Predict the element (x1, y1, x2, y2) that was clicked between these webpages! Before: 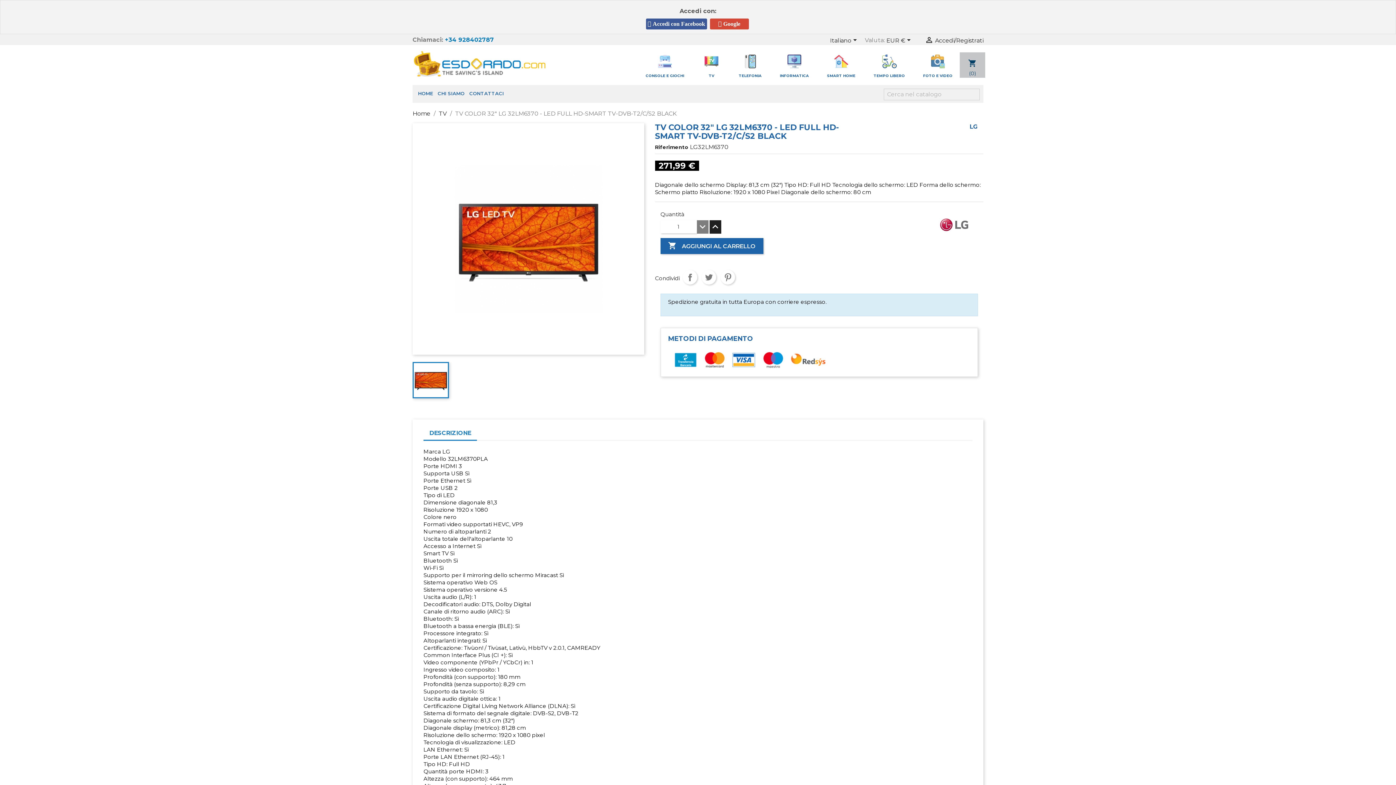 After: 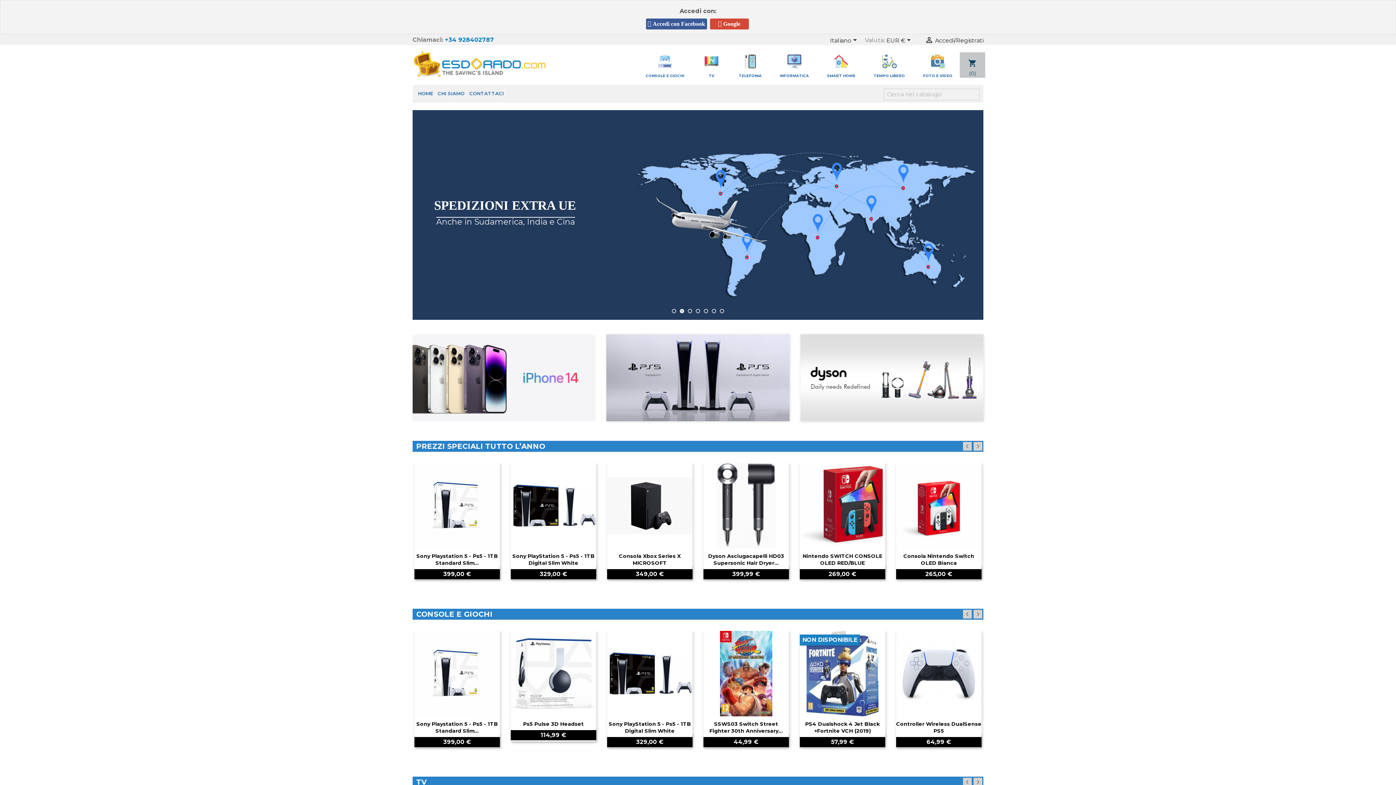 Action: bbox: (412, 110, 430, 117) label: Home